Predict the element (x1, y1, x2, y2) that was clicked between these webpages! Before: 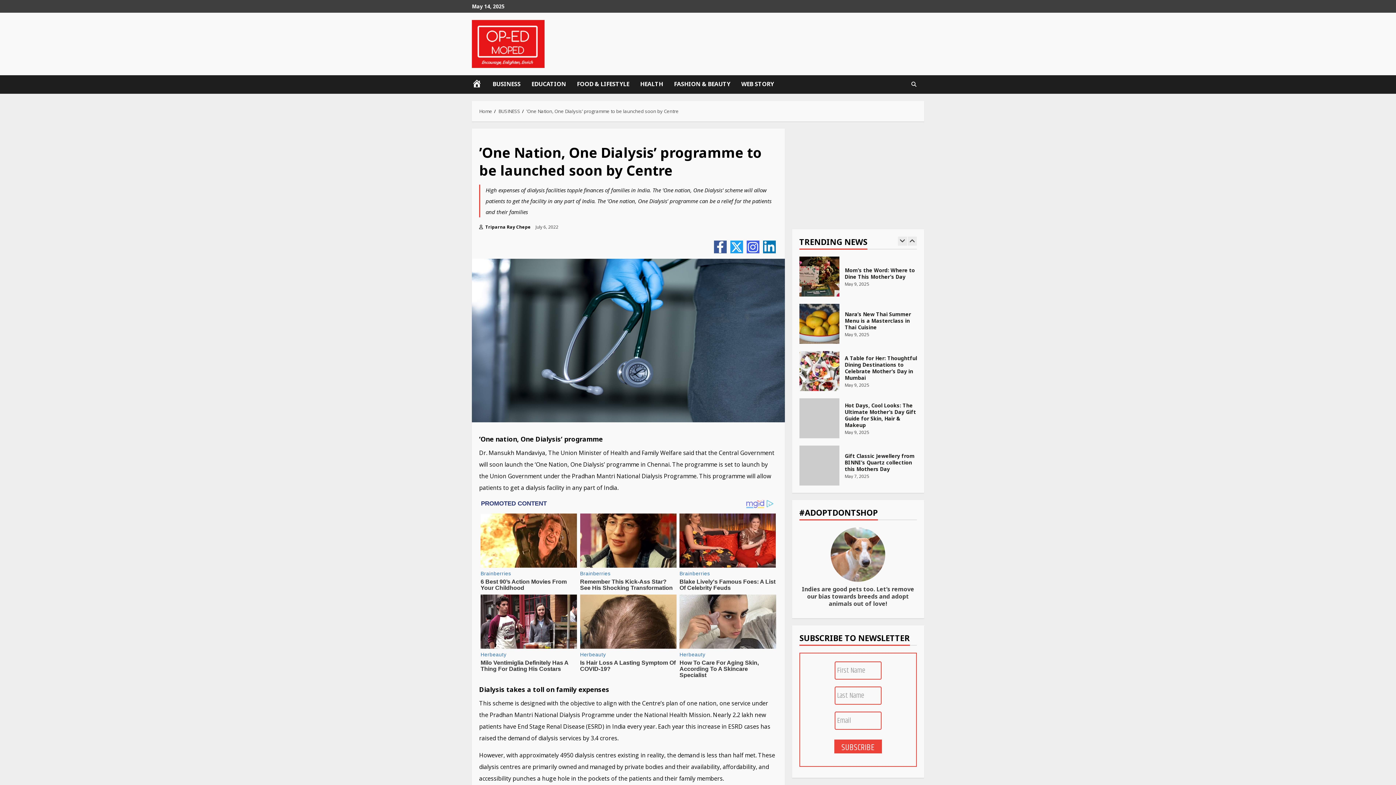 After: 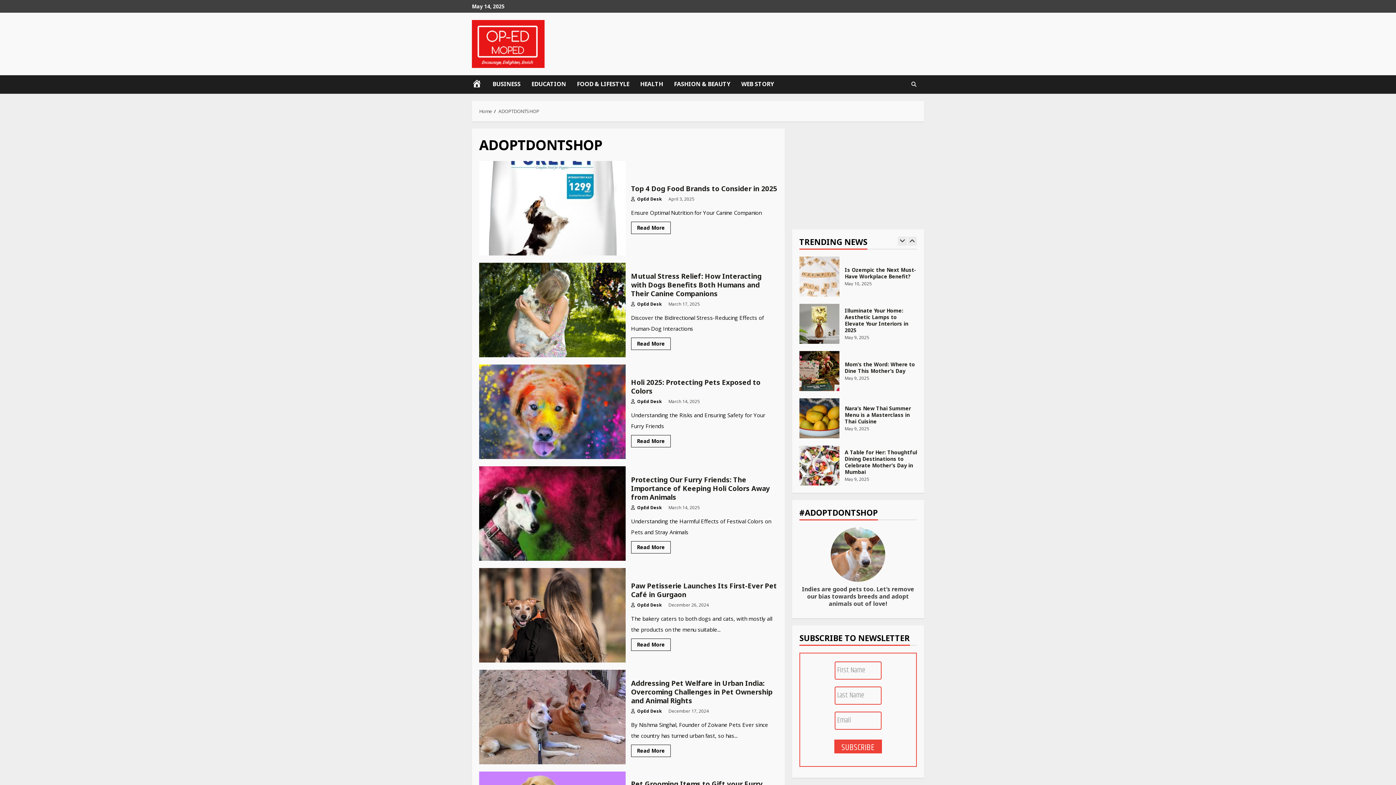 Action: bbox: (831, 550, 885, 558)